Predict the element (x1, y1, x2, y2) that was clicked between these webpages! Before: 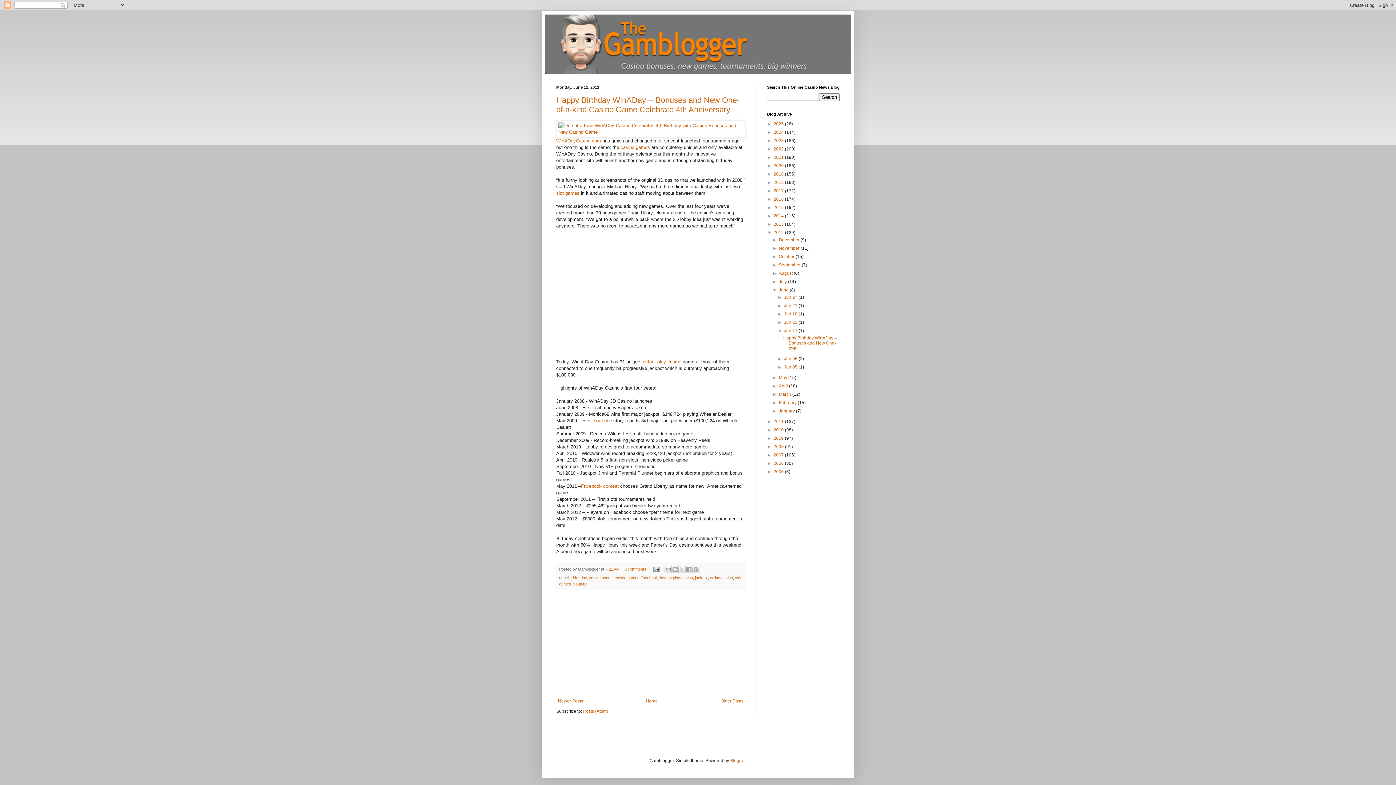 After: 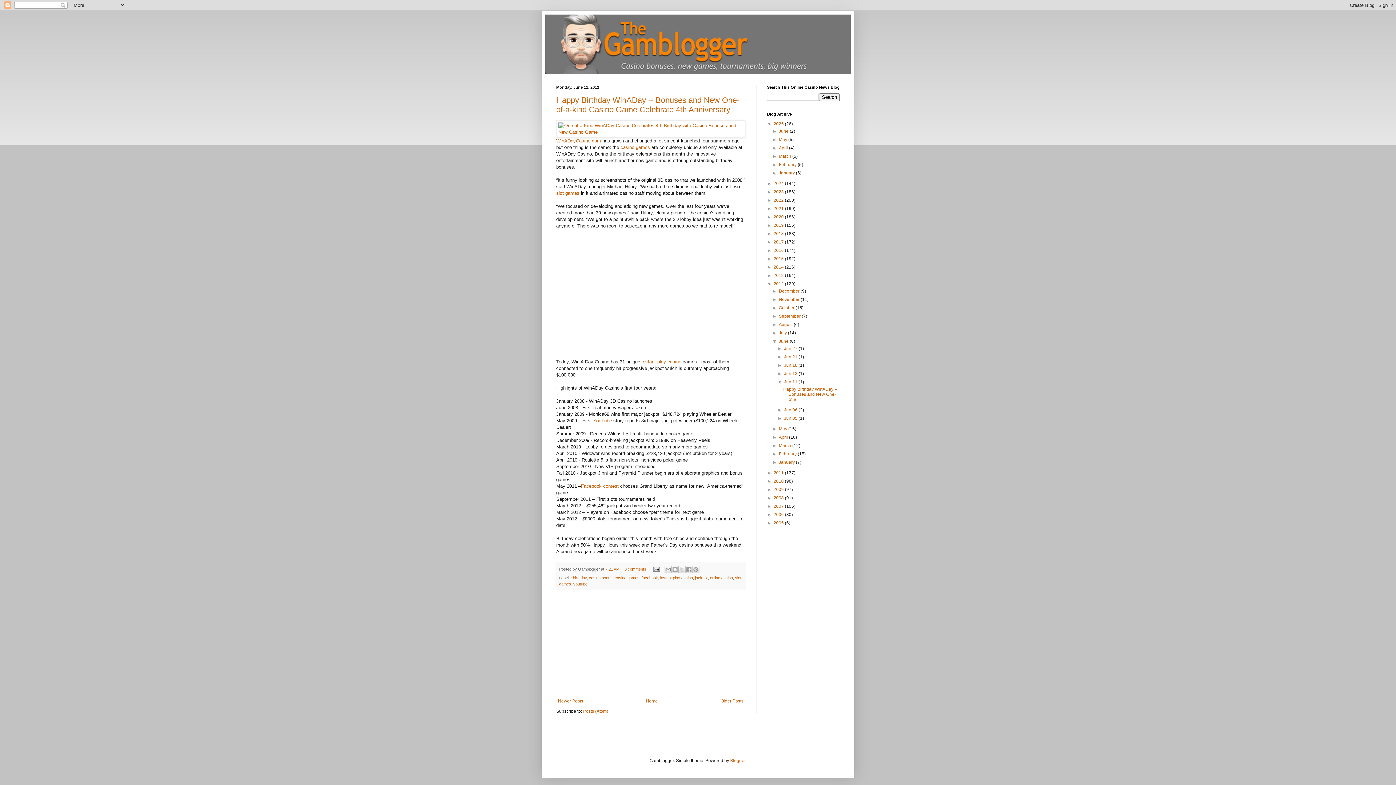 Action: label: ►   bbox: (767, 121, 773, 126)